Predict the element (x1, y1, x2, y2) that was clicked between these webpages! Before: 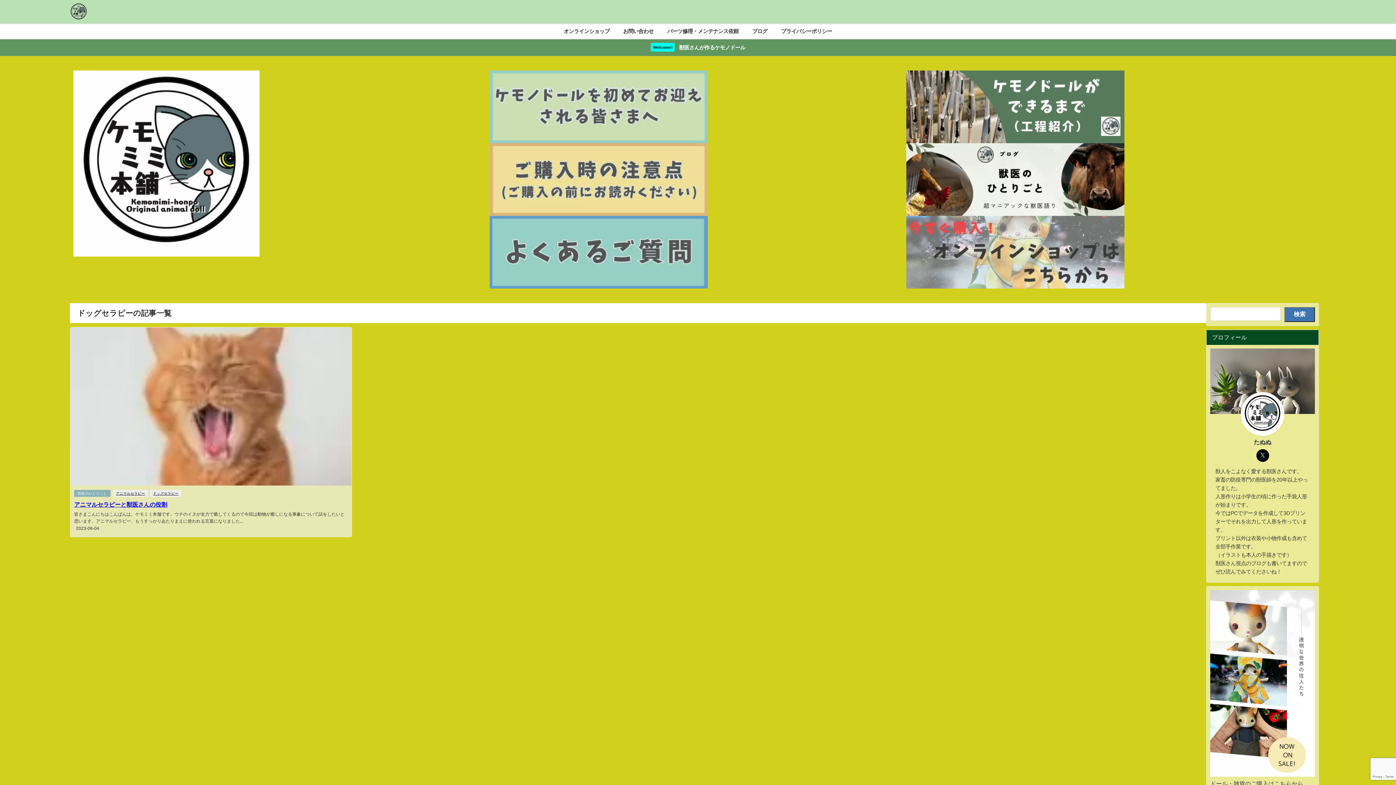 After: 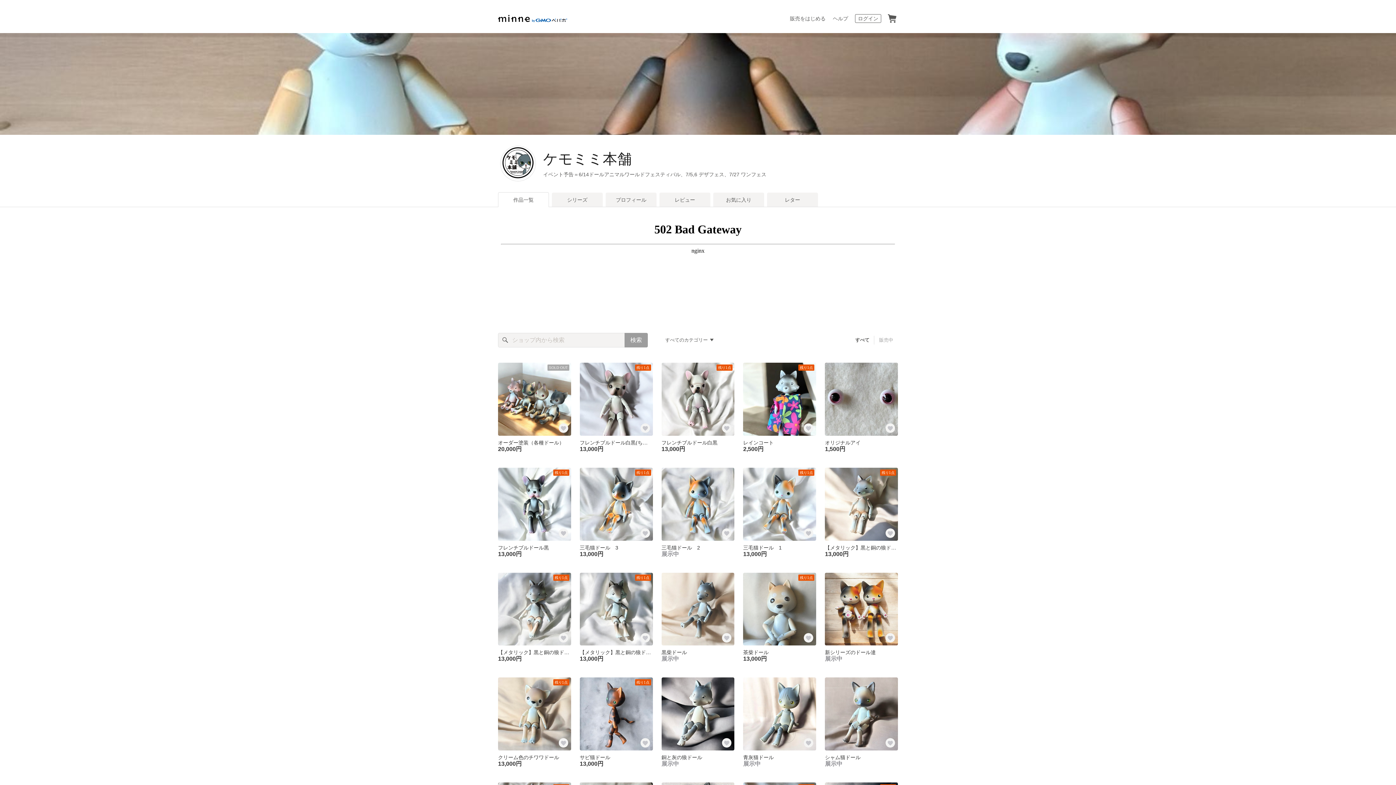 Action: label: オンラインショップ bbox: (557, 23, 616, 39)